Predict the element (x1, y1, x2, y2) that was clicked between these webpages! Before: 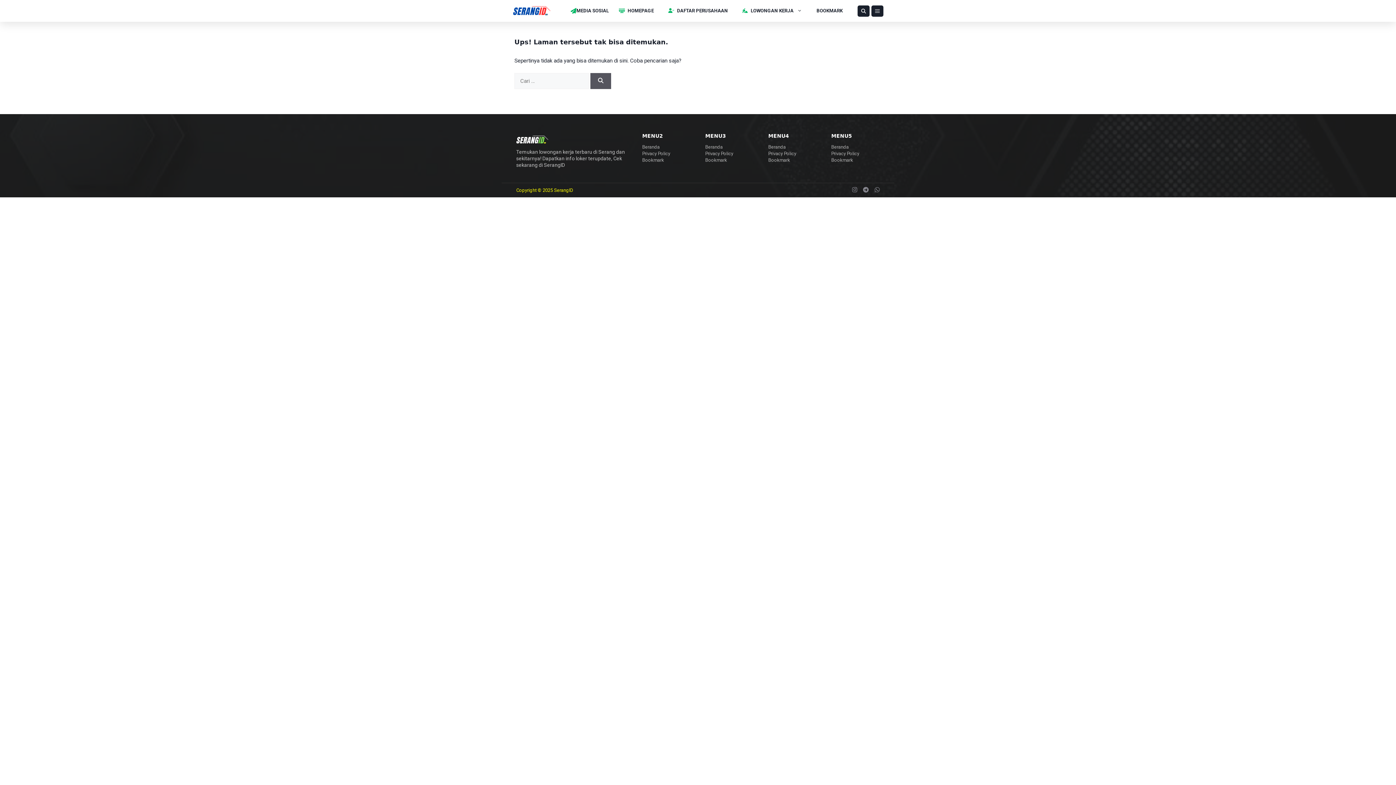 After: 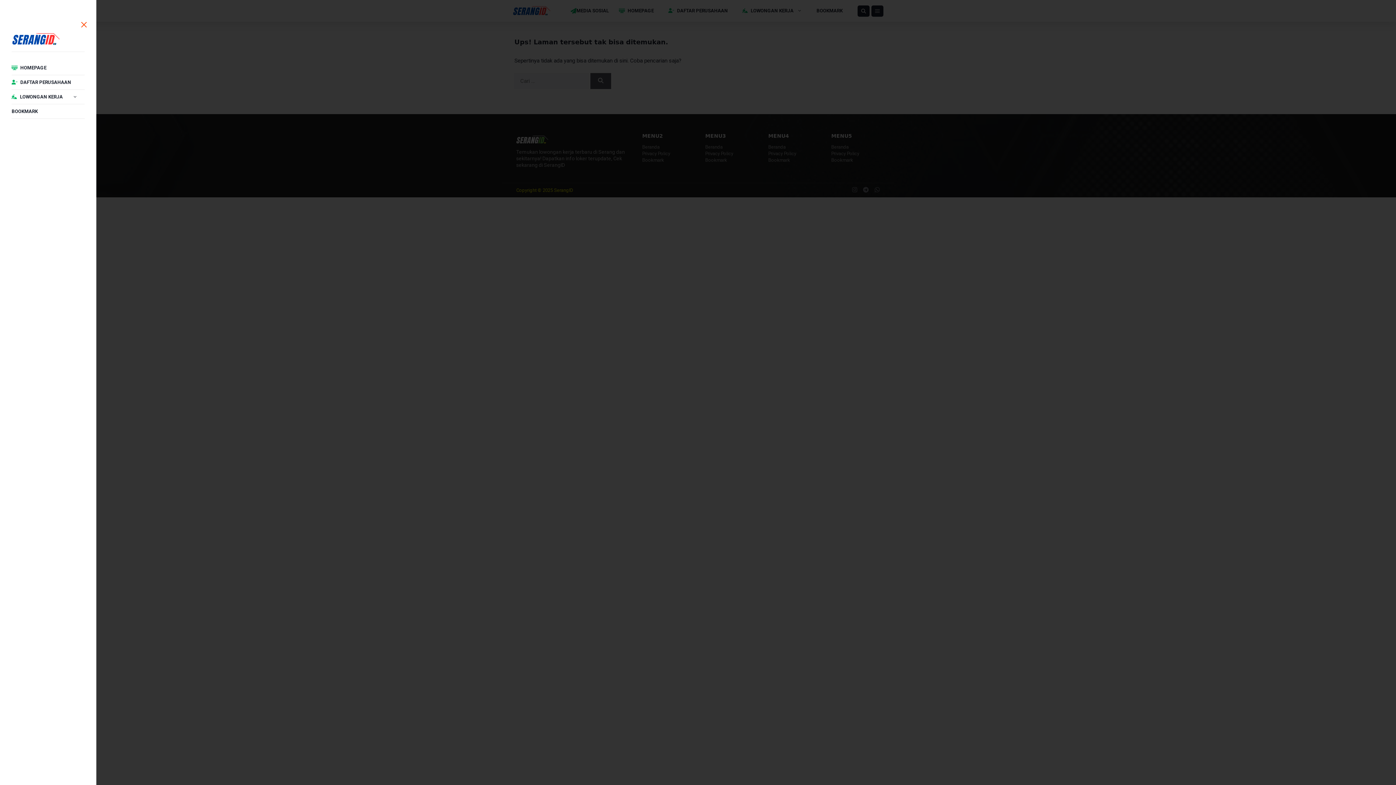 Action: label: Open Off-Canvas Panel bbox: (871, 5, 883, 16)